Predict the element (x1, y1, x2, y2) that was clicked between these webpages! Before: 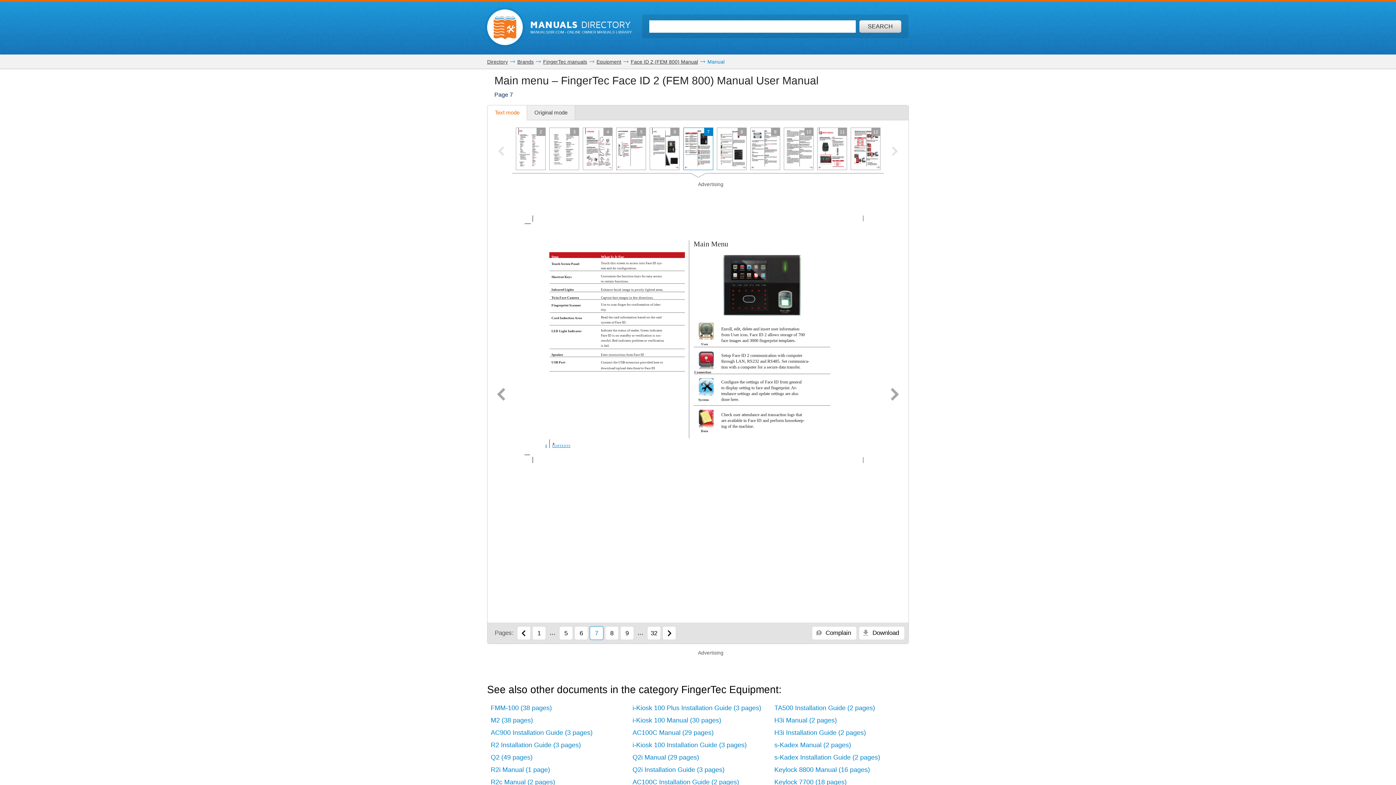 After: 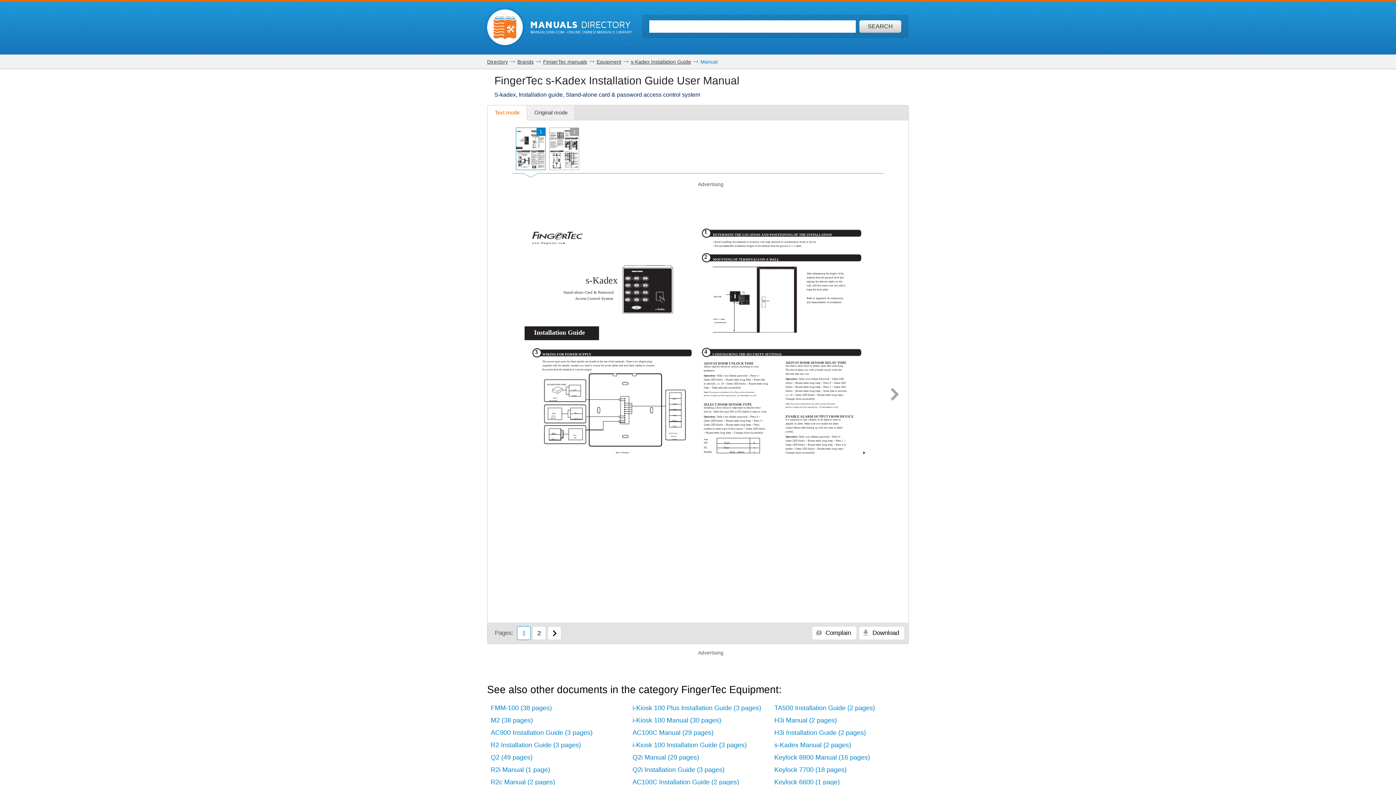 Action: label: s-Kadex Installation Guide (2 pages) bbox: (770, 752, 909, 763)